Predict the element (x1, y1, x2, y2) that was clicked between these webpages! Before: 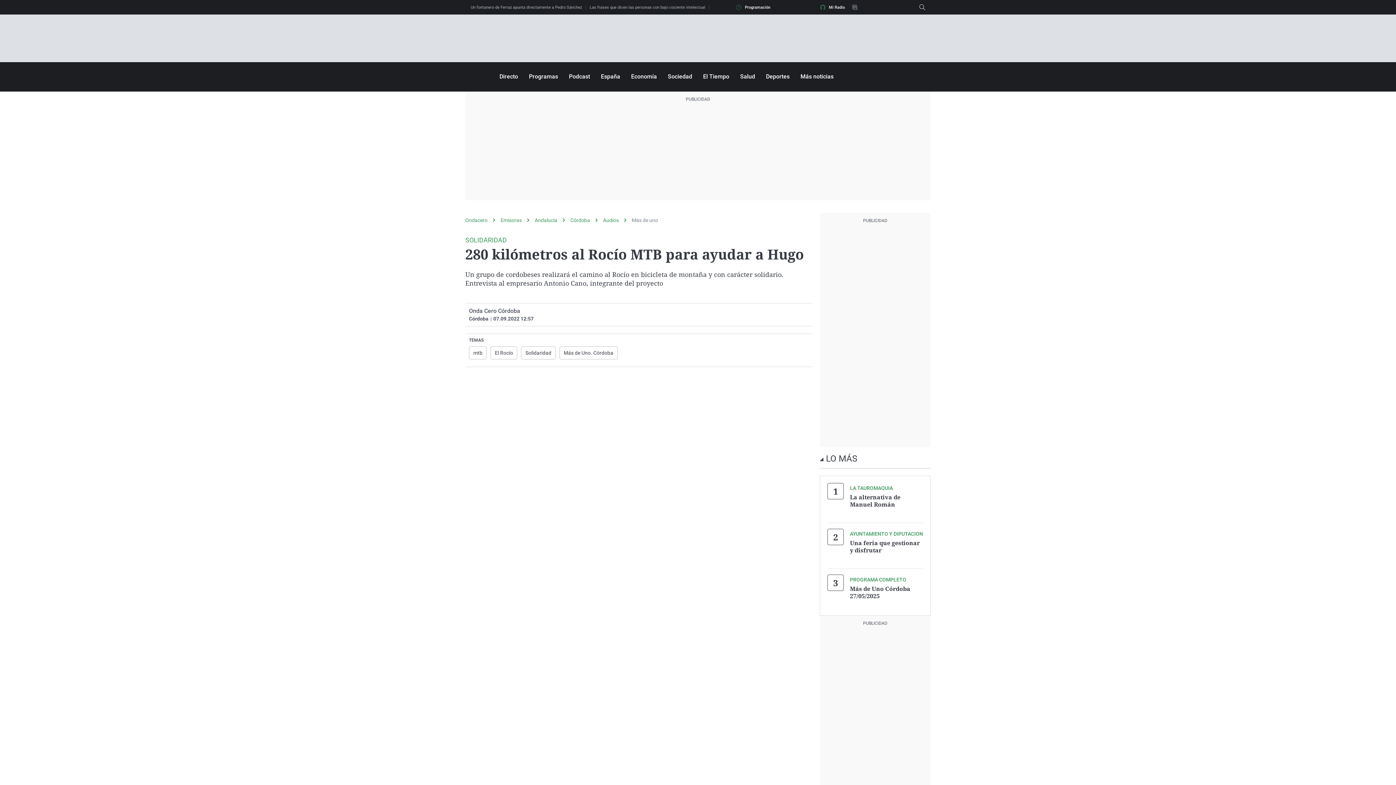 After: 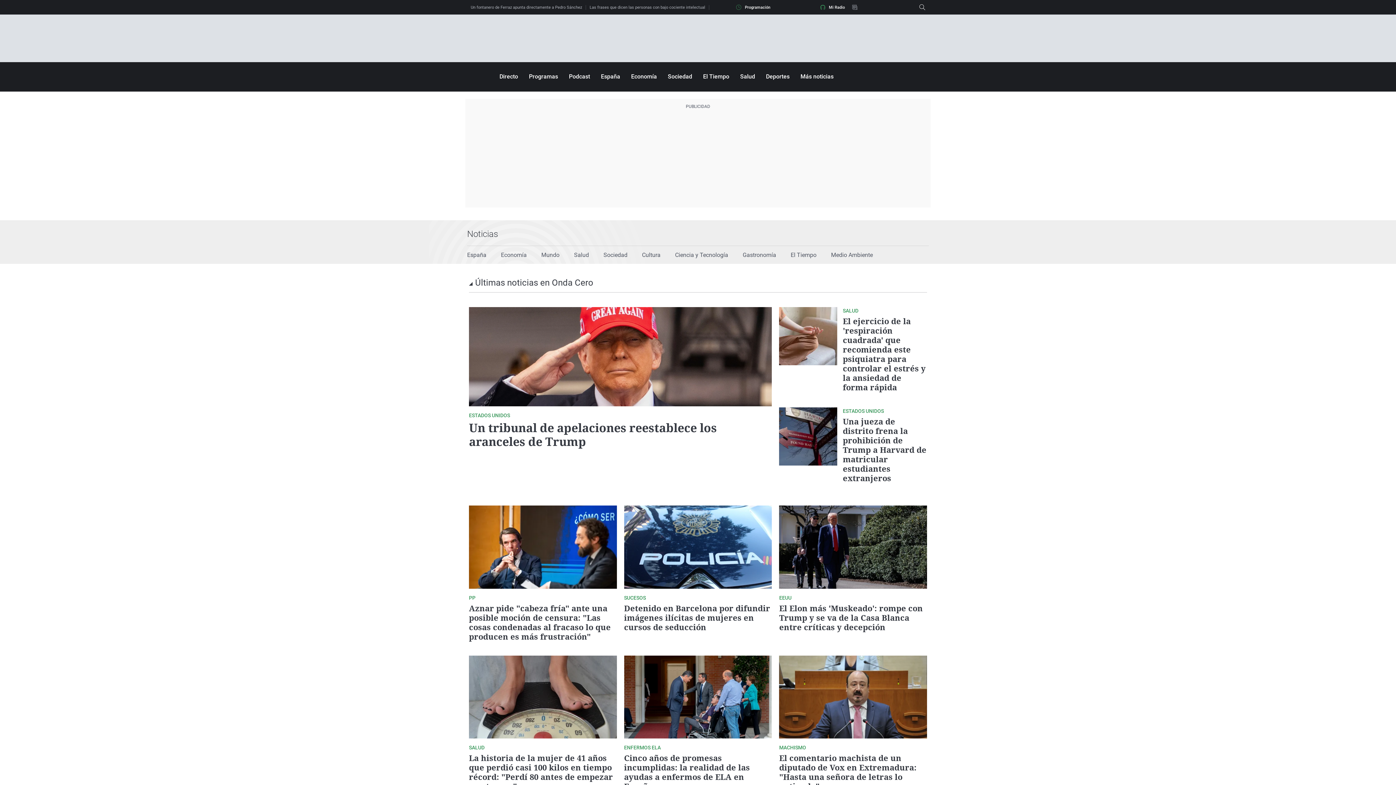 Action: label: Más noticias bbox: (800, 73, 833, 80)